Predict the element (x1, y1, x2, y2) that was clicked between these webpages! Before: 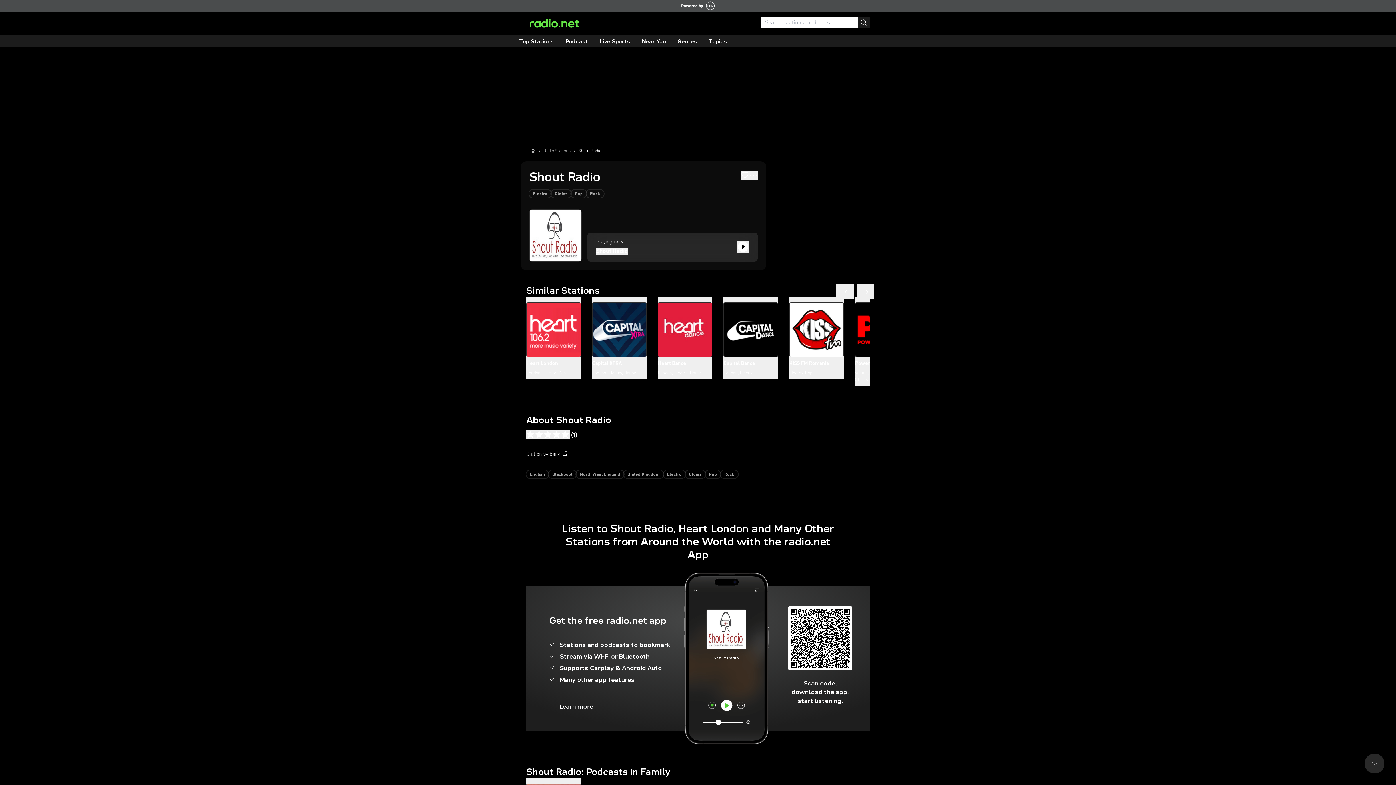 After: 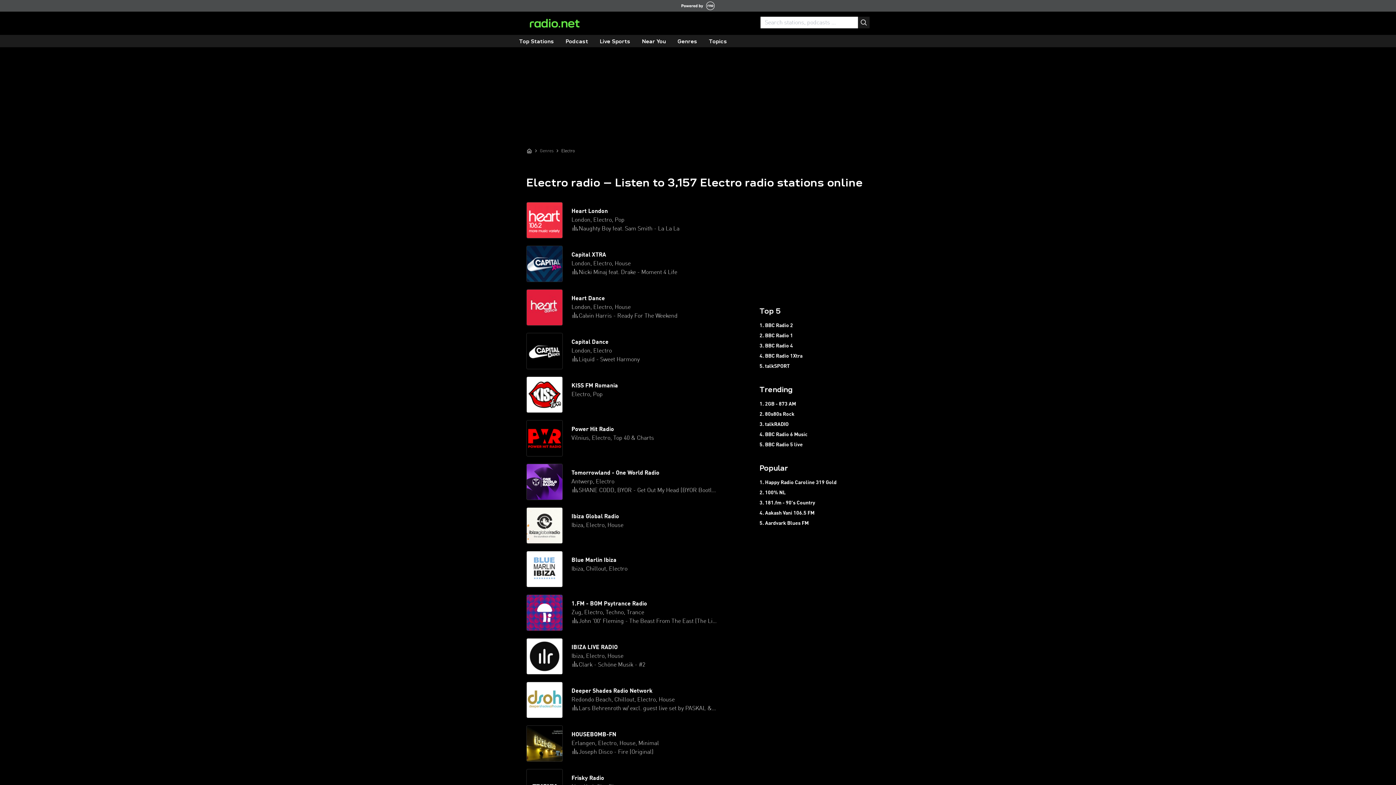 Action: label: Electro bbox: (663, 470, 685, 478)